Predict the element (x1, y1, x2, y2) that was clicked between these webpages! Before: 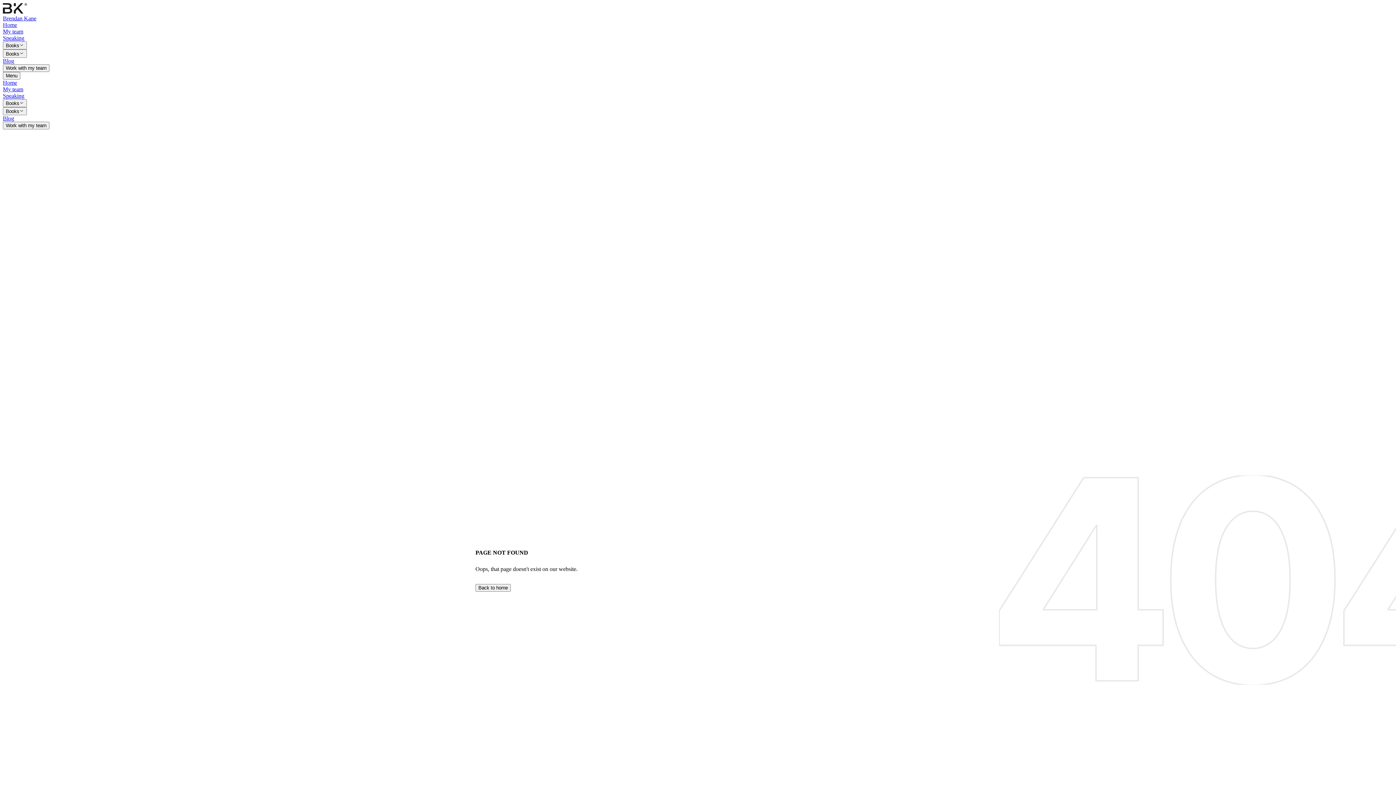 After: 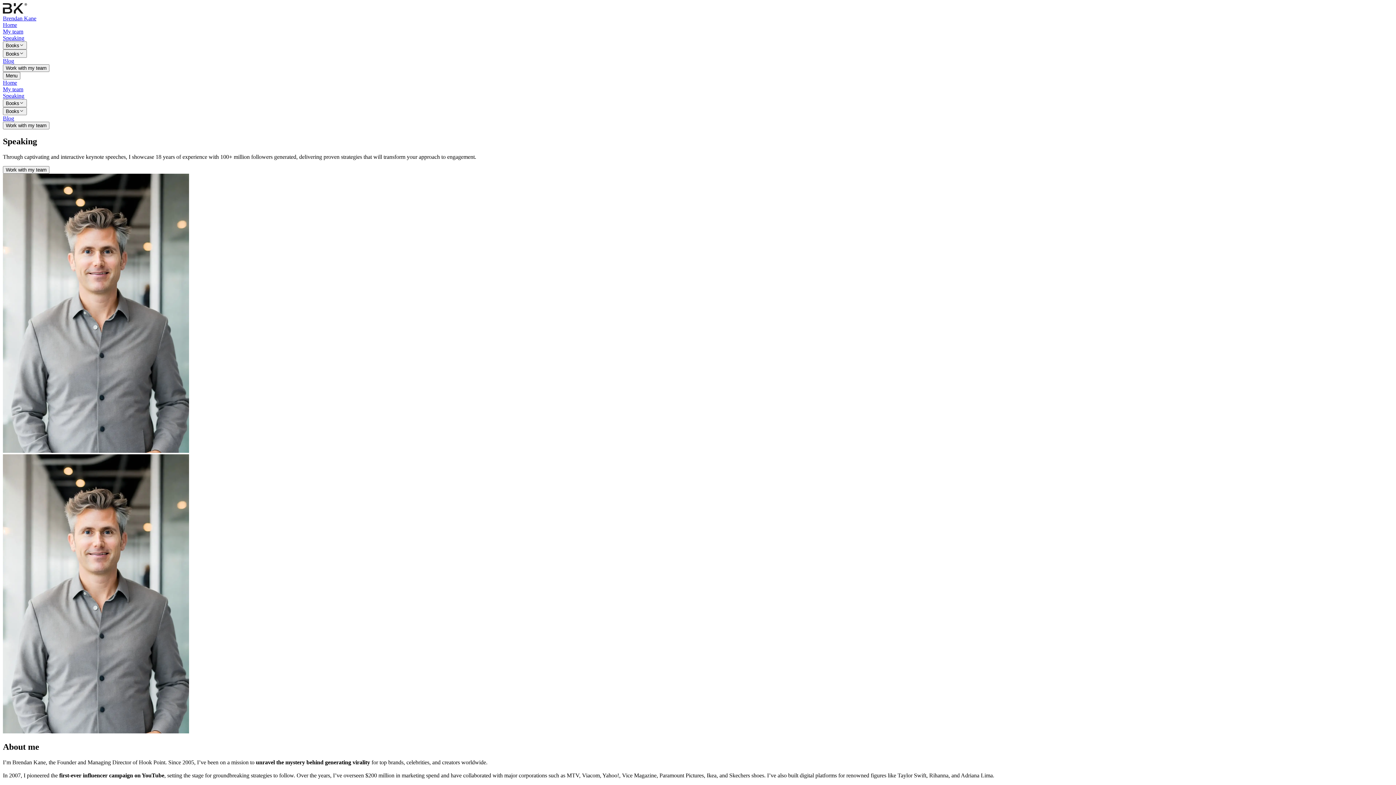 Action: bbox: (2, 92, 1393, 99) label: Speaking